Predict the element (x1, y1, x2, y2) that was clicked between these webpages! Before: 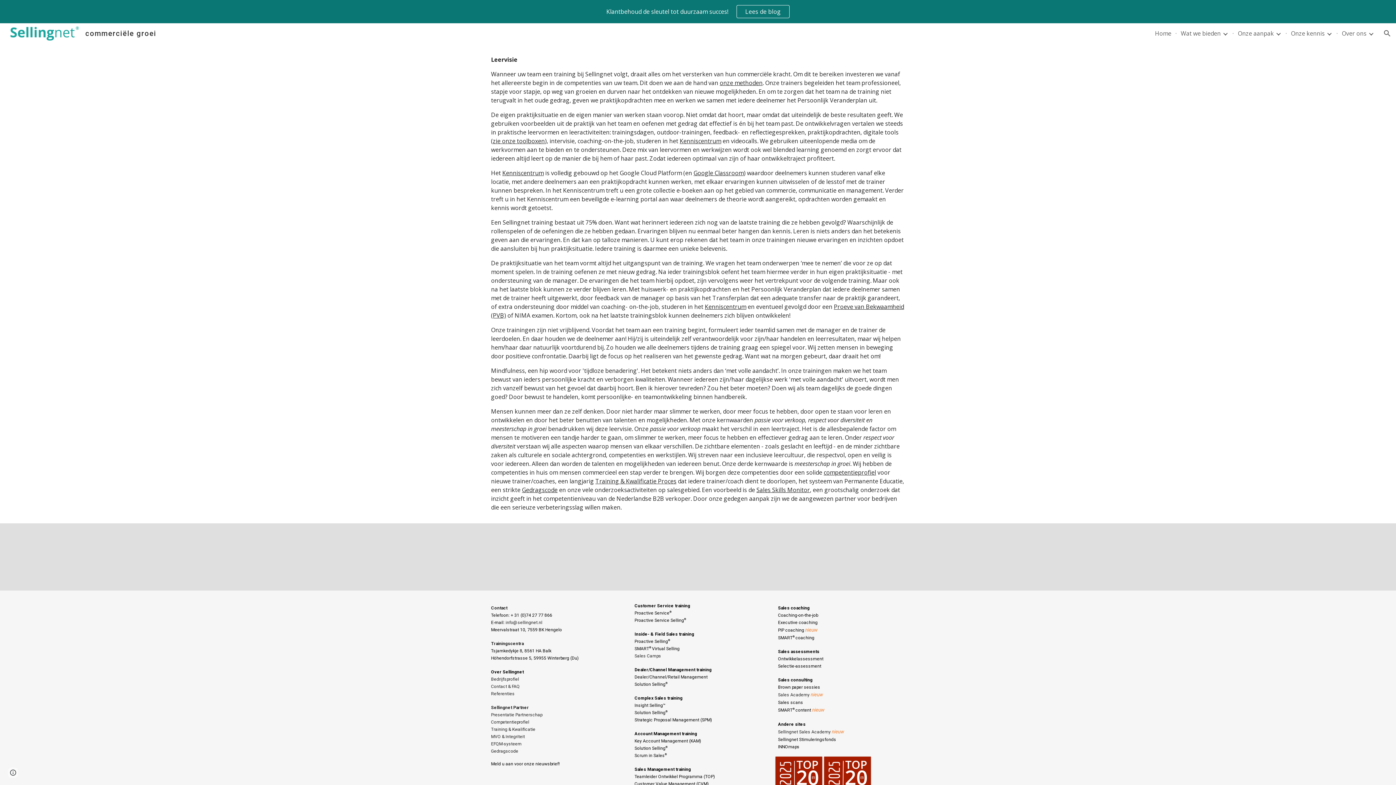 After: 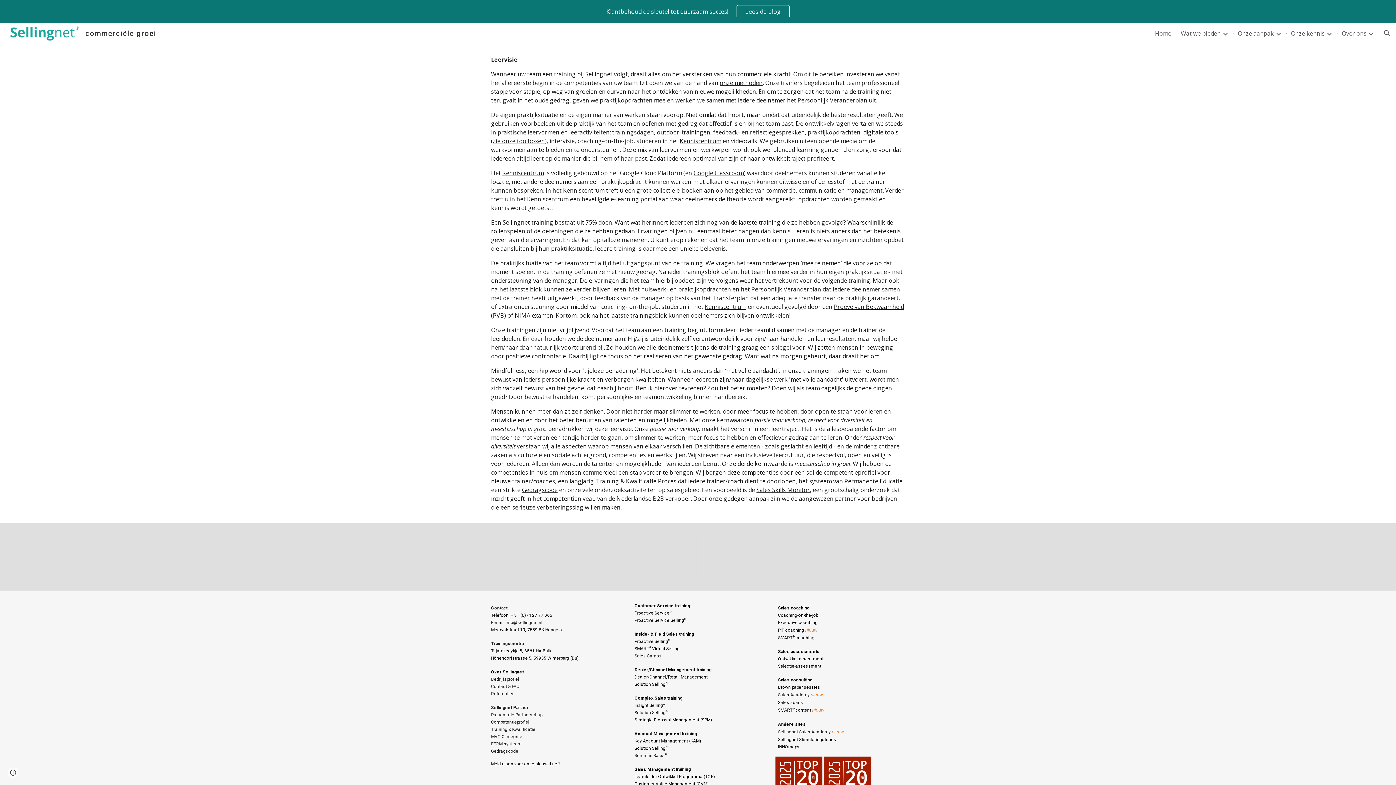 Action: label: Sales Academy bbox: (778, 692, 809, 697)